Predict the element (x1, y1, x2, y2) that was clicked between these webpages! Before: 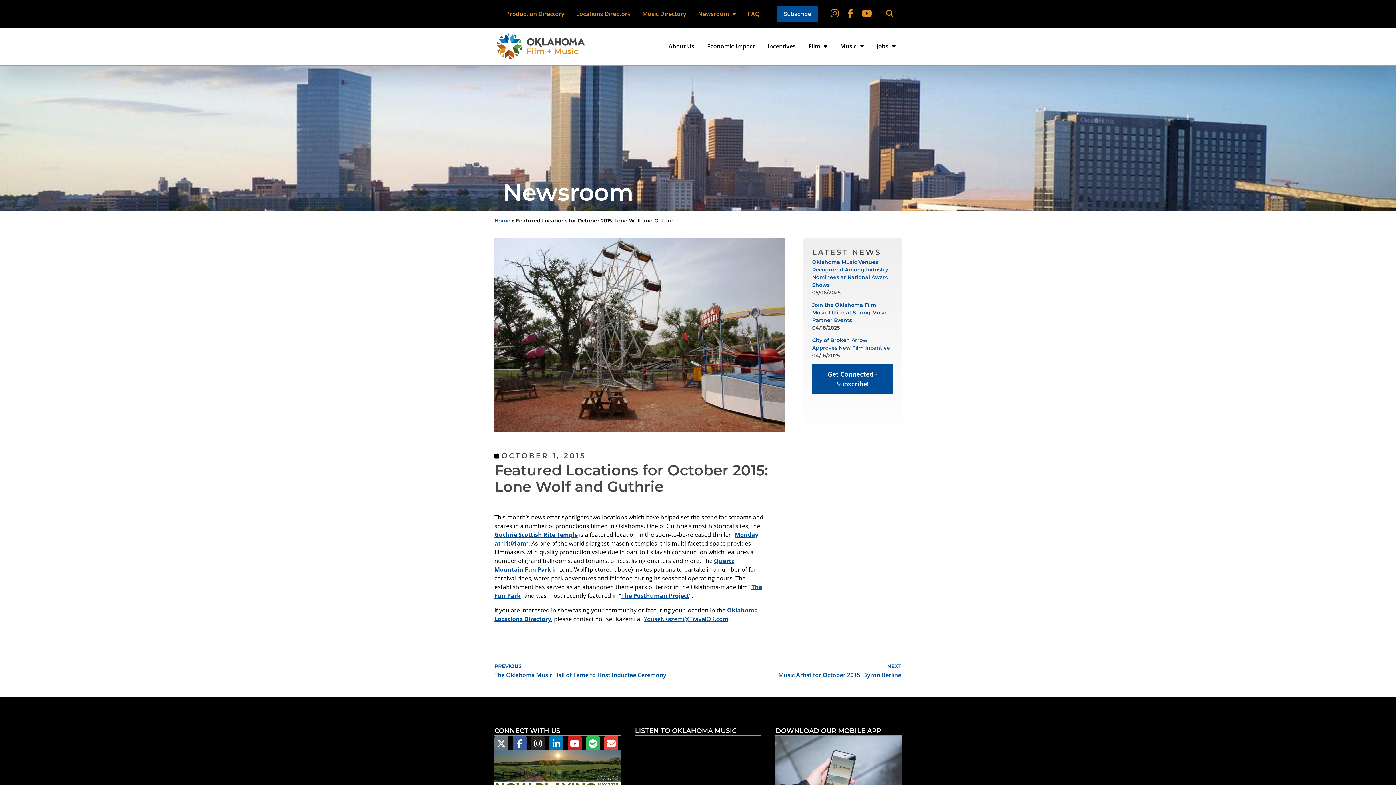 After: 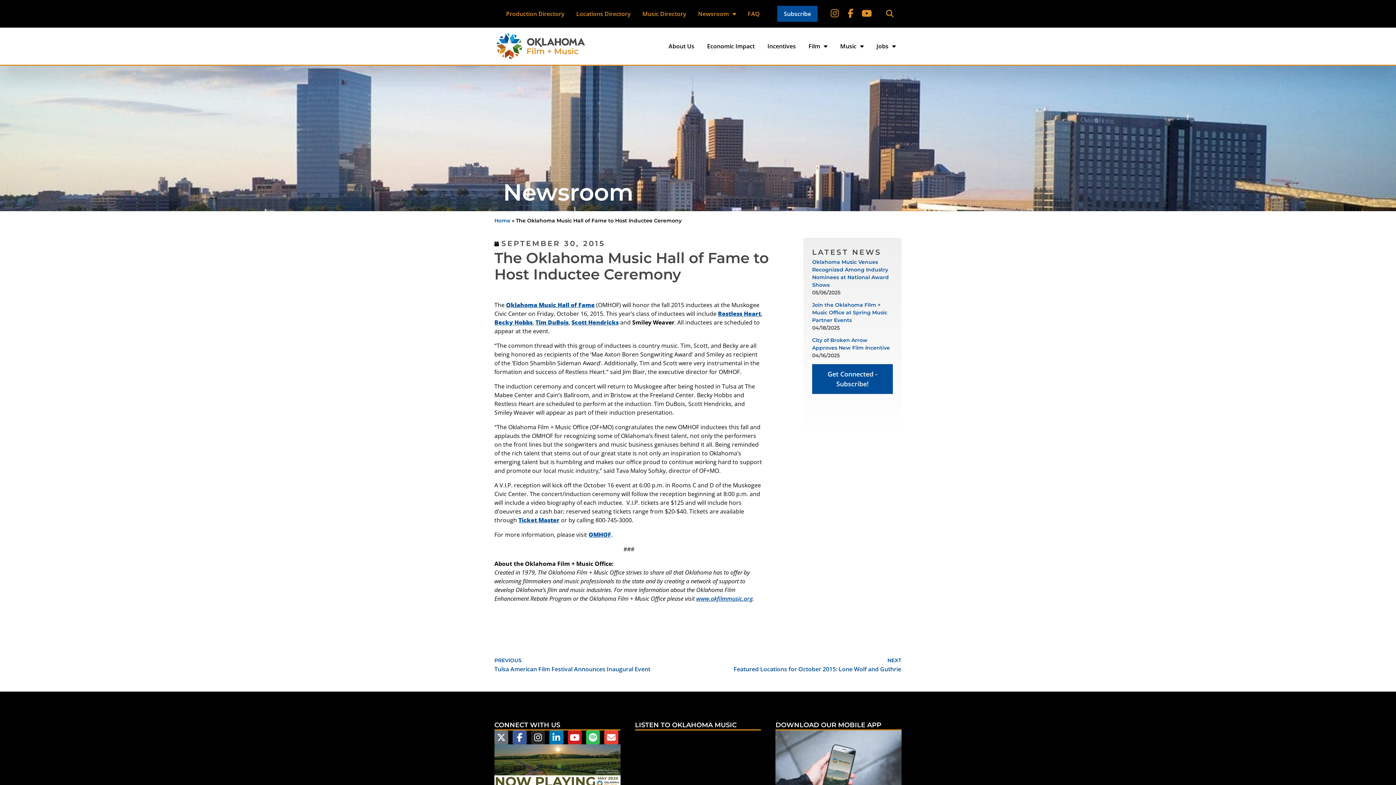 Action: bbox: (494, 662, 698, 679) label: PREVIOUS
The Oklahoma Music Hall of Fame to Host Inductee Ceremony